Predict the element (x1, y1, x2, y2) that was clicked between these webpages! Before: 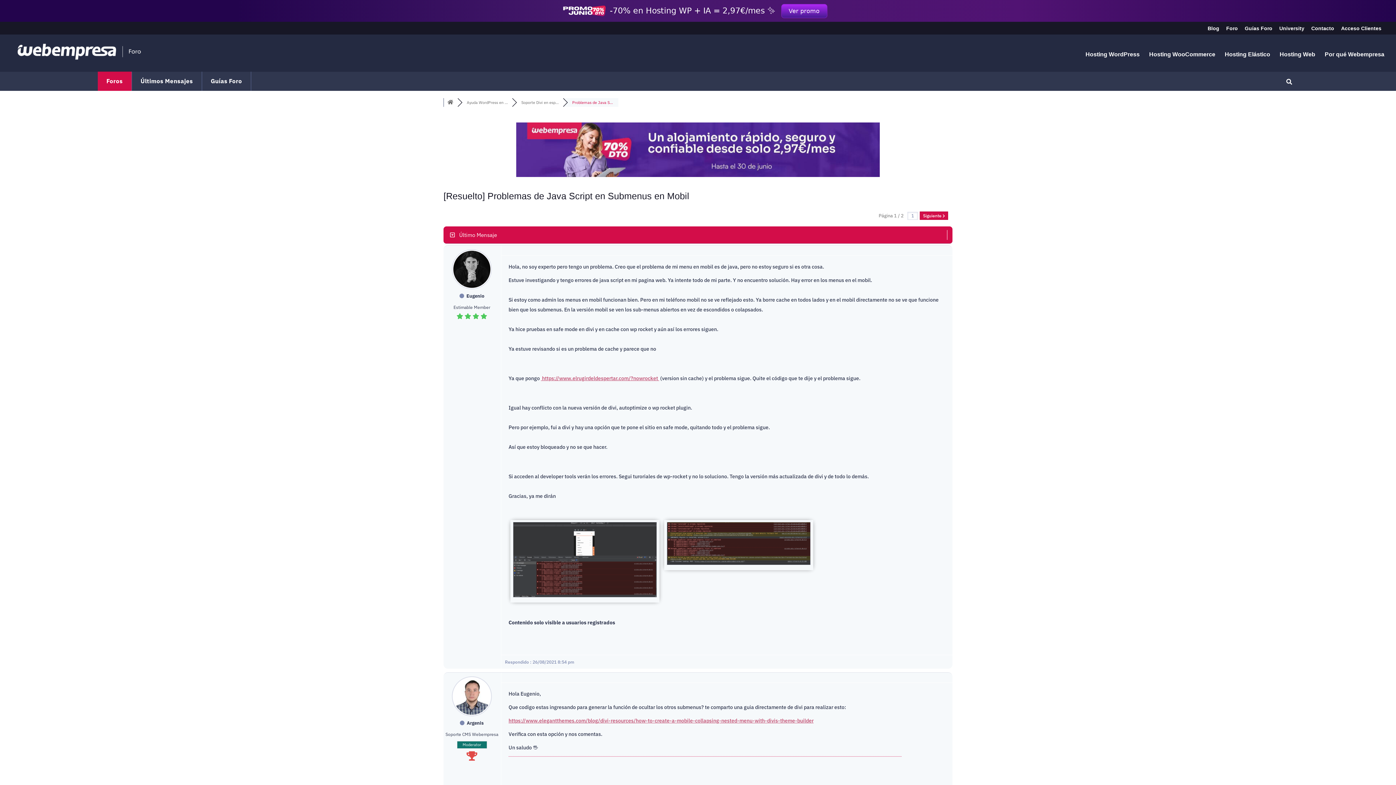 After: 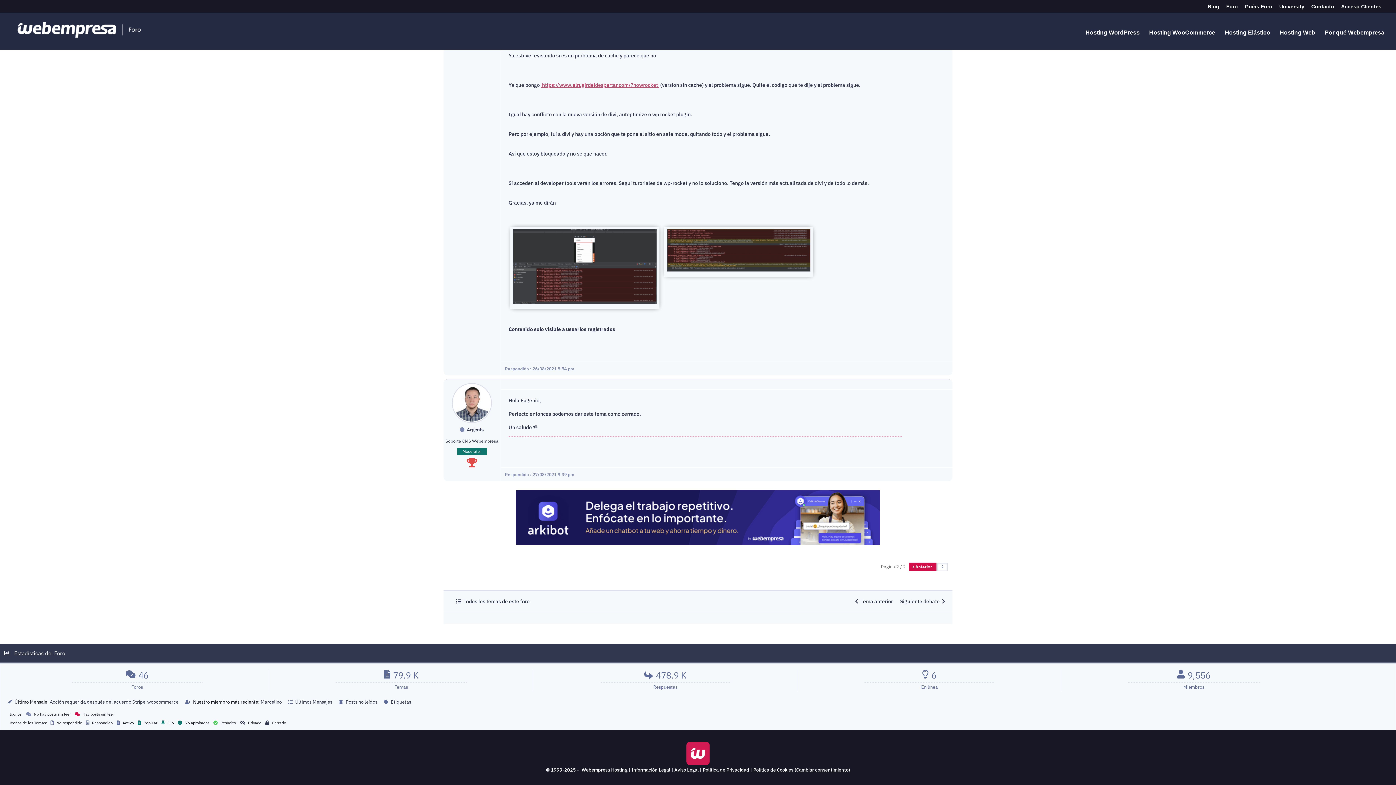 Action: bbox: (450, 231, 497, 238) label:    Último Mensaje